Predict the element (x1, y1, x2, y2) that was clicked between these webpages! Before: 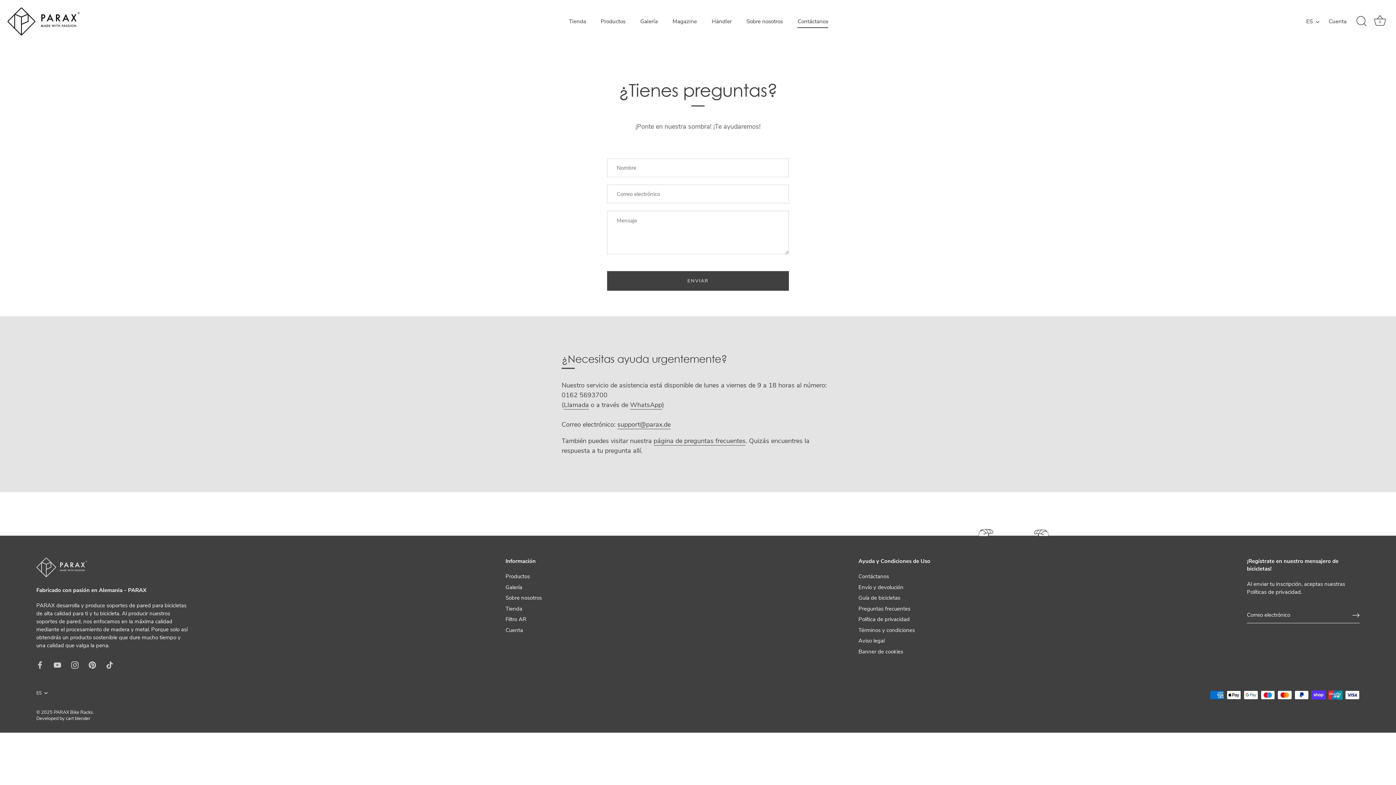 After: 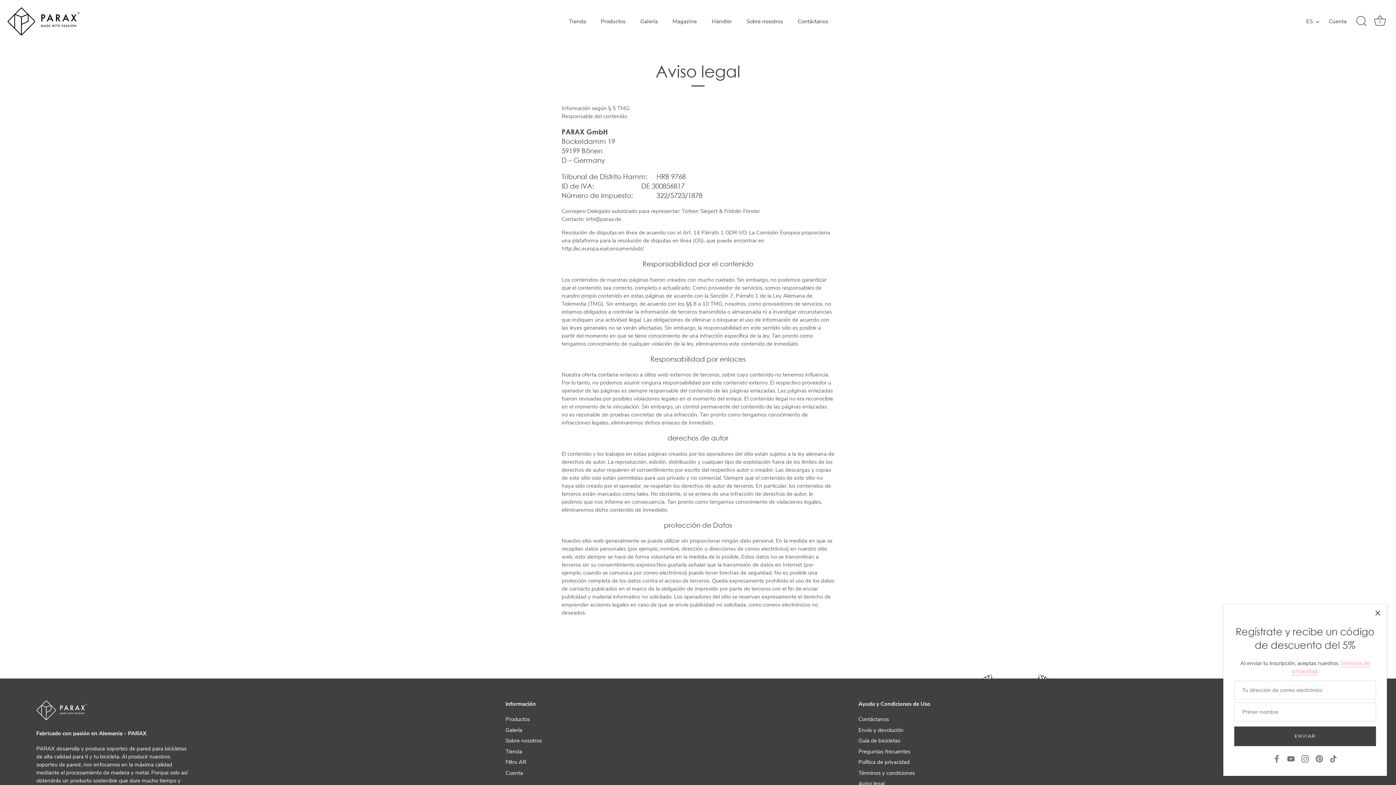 Action: bbox: (858, 637, 884, 644) label: Aviso legal